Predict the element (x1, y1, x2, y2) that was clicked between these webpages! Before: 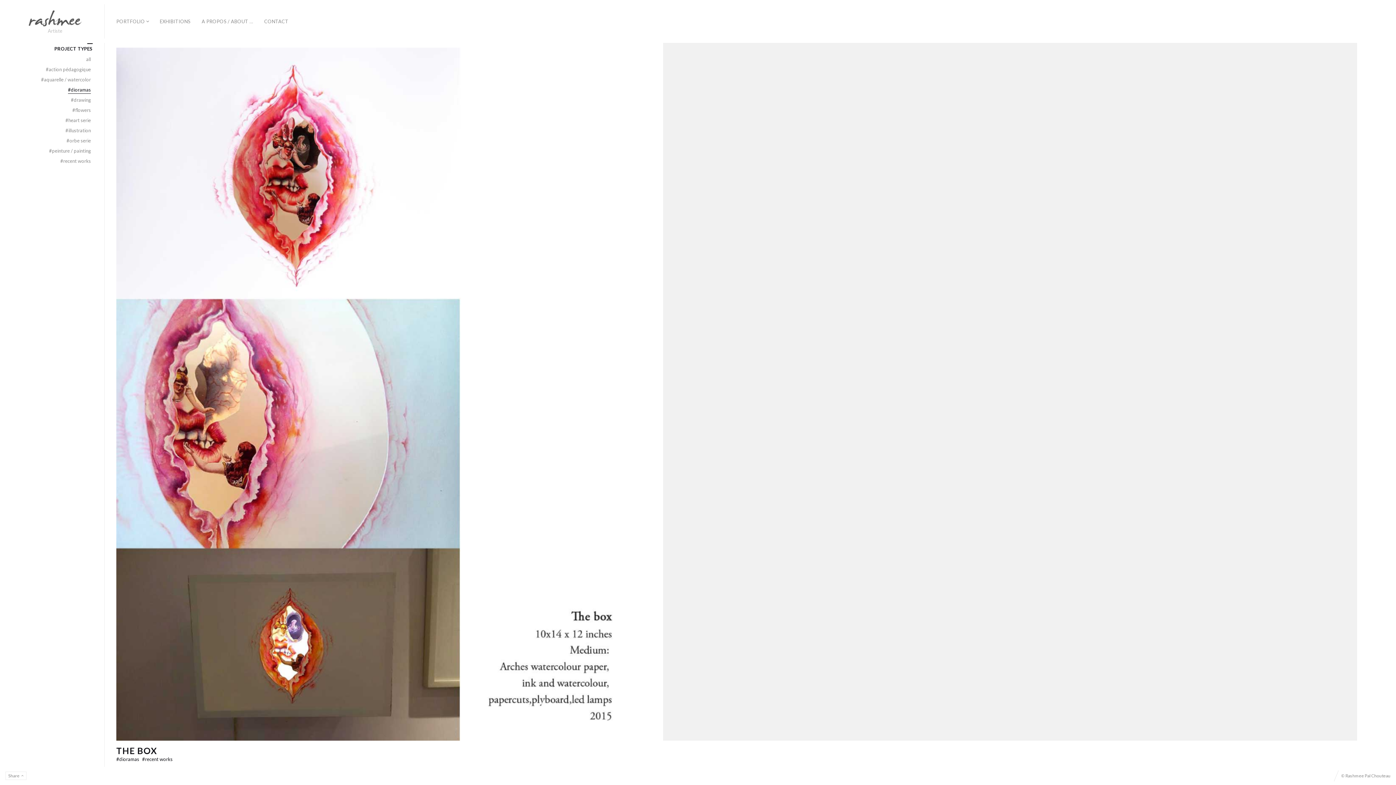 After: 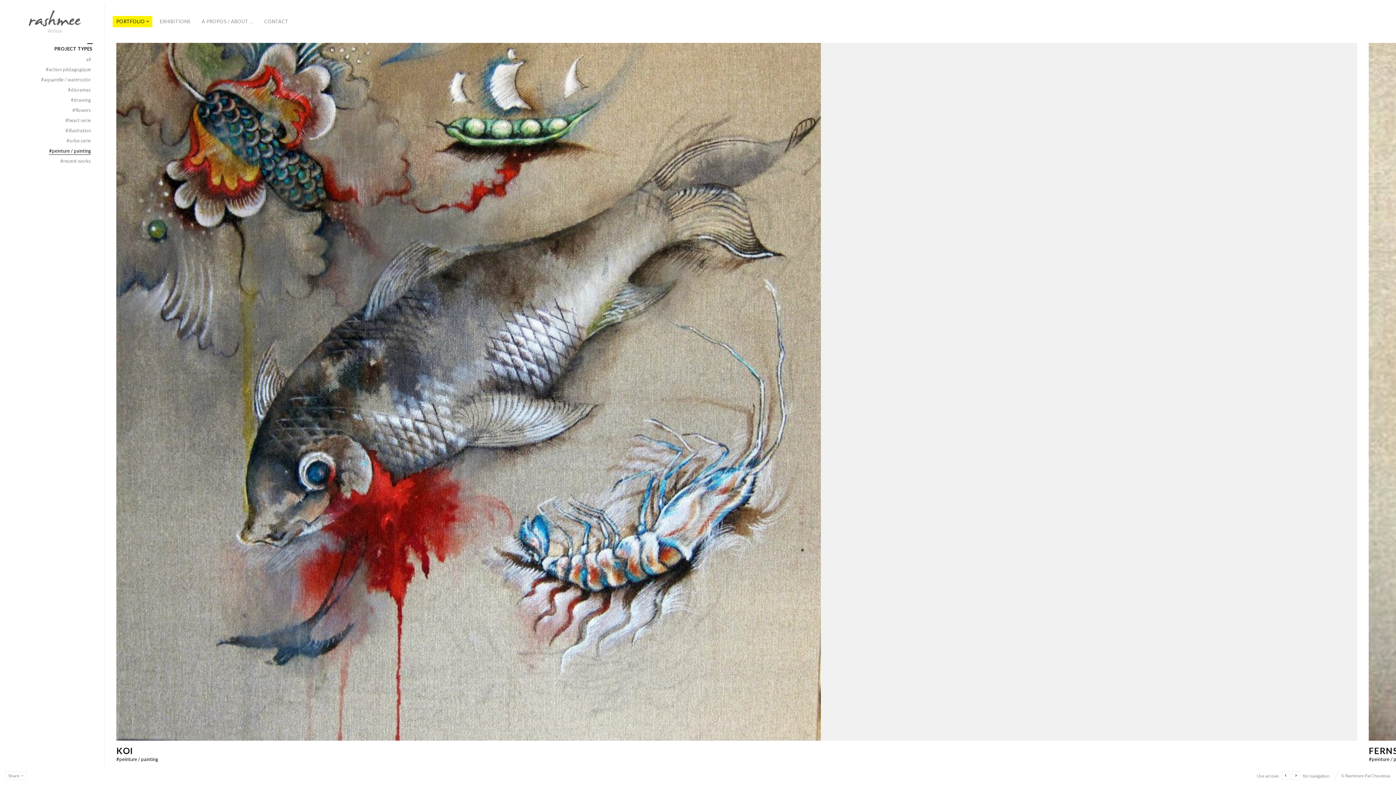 Action: label: #peinture / painting bbox: (49, 148, 90, 154)